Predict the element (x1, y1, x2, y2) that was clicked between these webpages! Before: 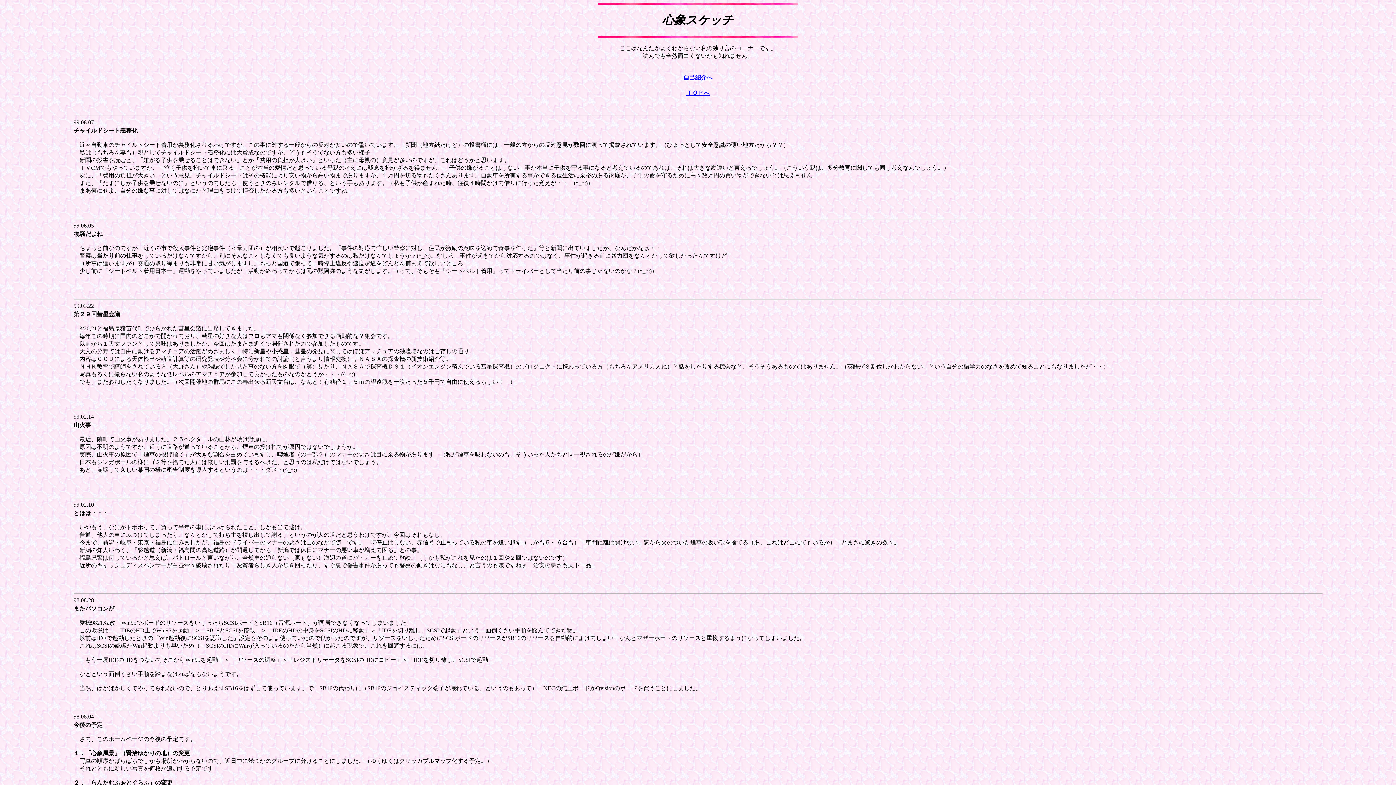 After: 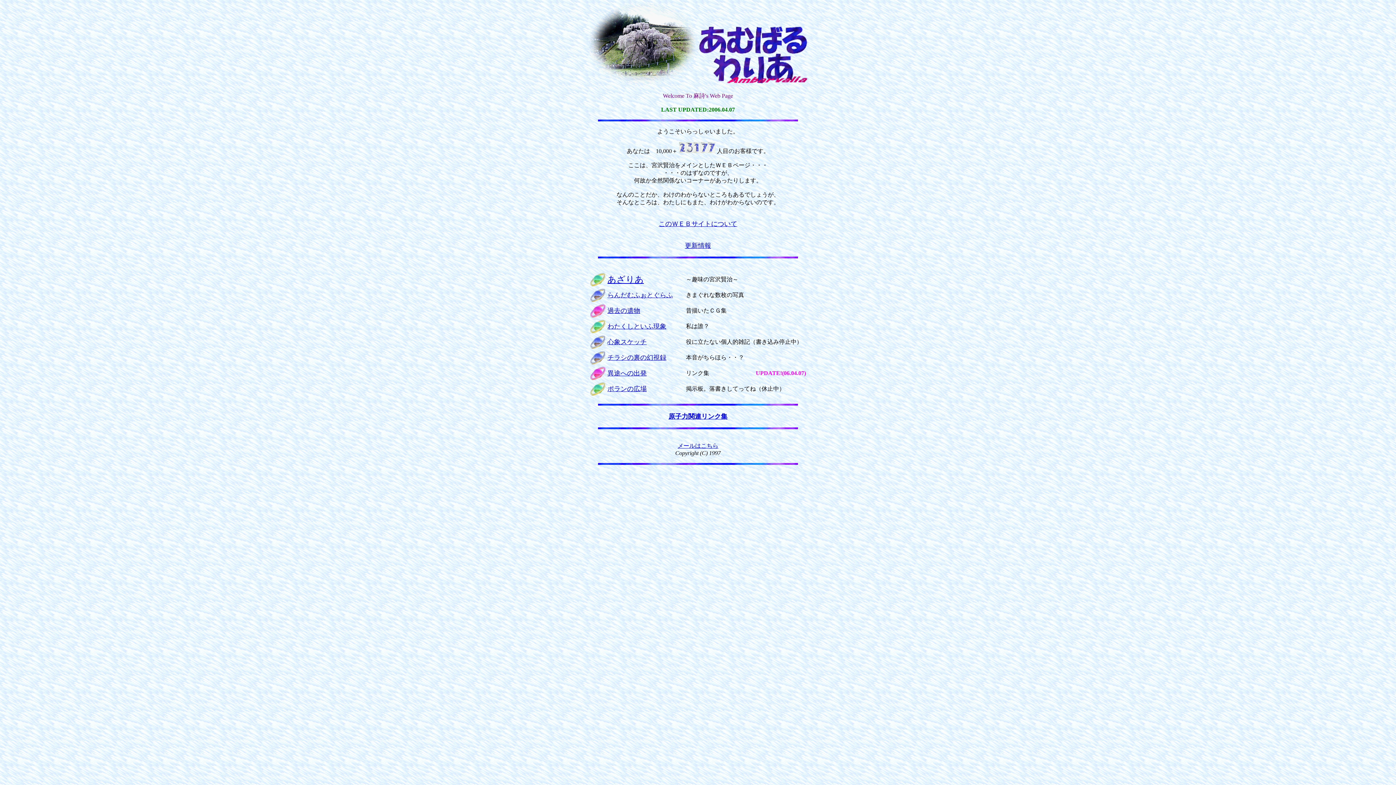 Action: bbox: (2, 89, 1393, 97) label: ＴＯＰへ